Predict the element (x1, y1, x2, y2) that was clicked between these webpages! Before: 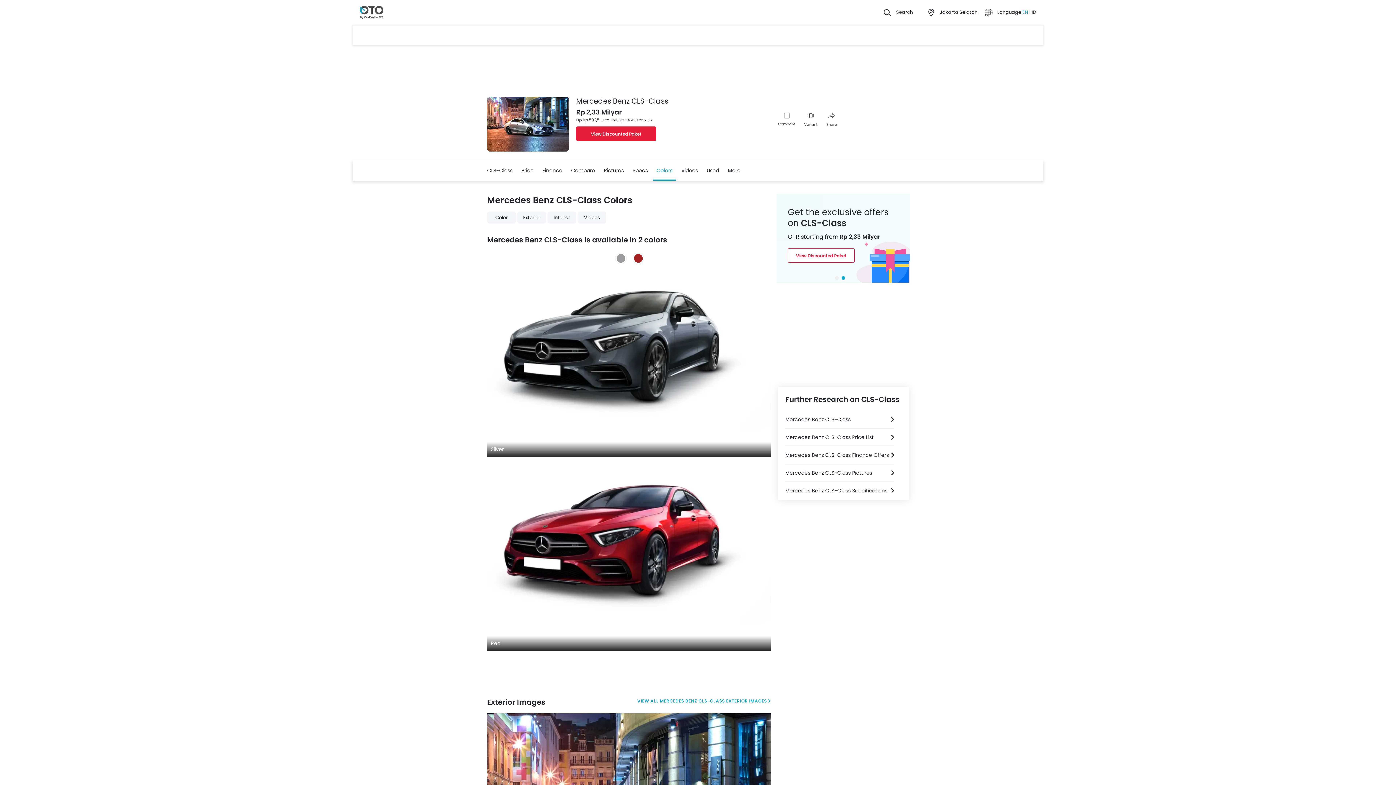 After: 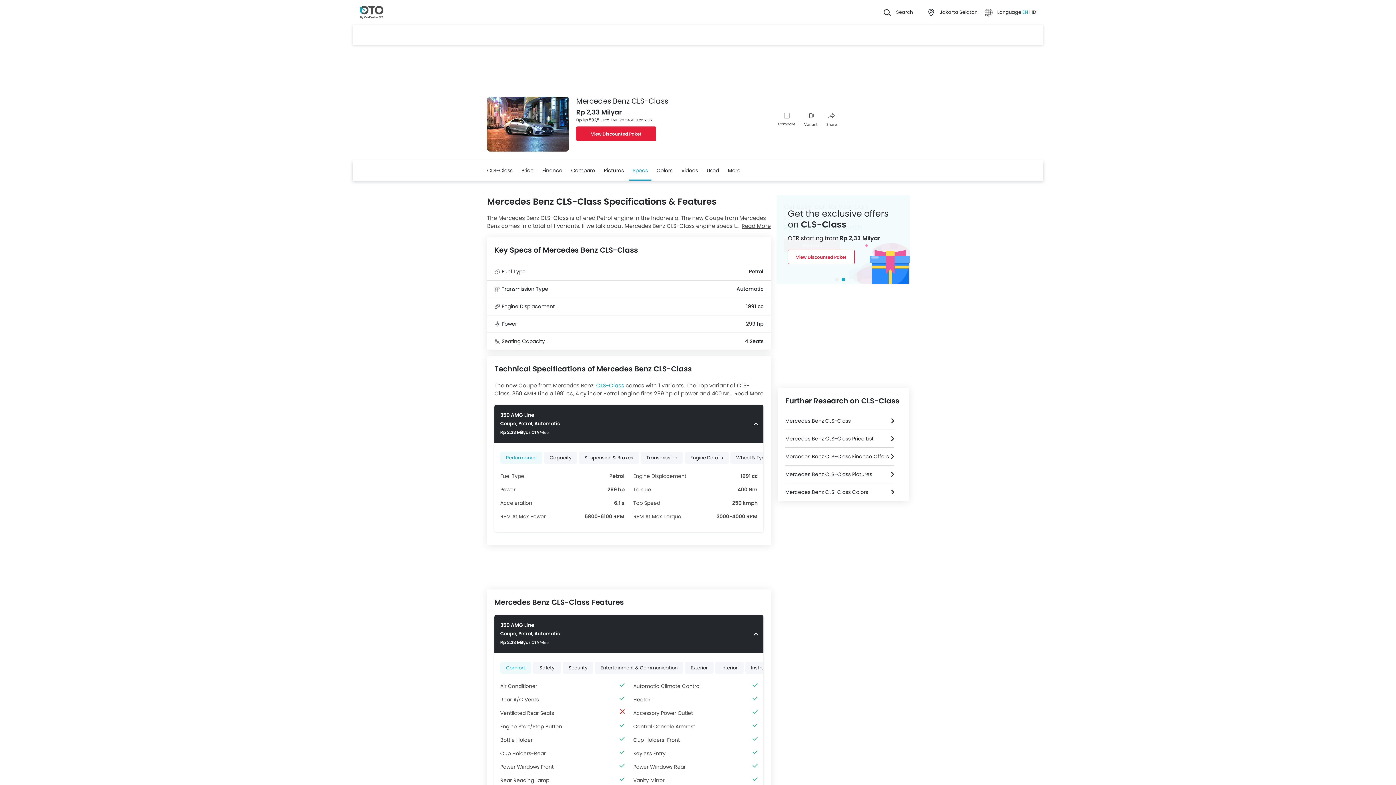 Action: label: Mercedes Benz CLS-Class Specifications bbox: (785, 482, 894, 499)